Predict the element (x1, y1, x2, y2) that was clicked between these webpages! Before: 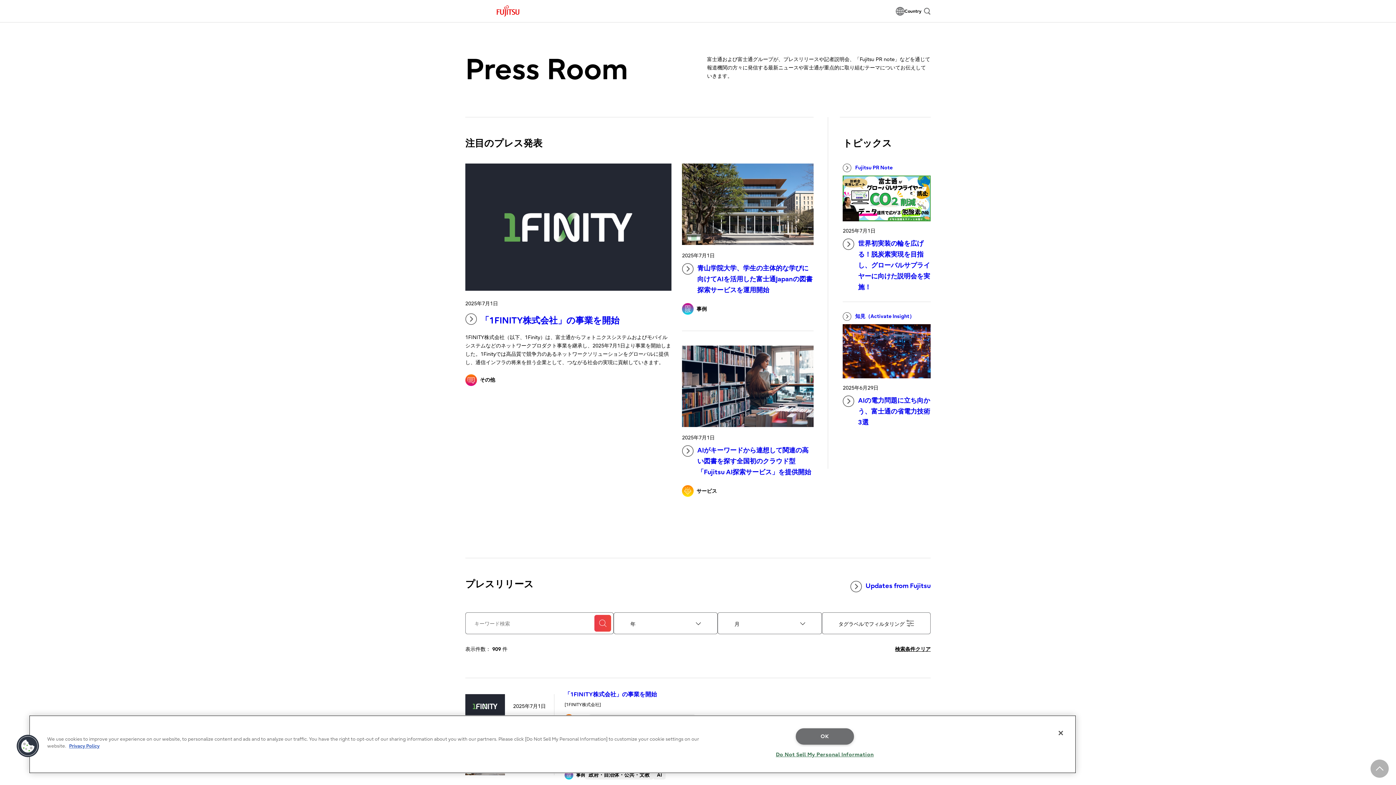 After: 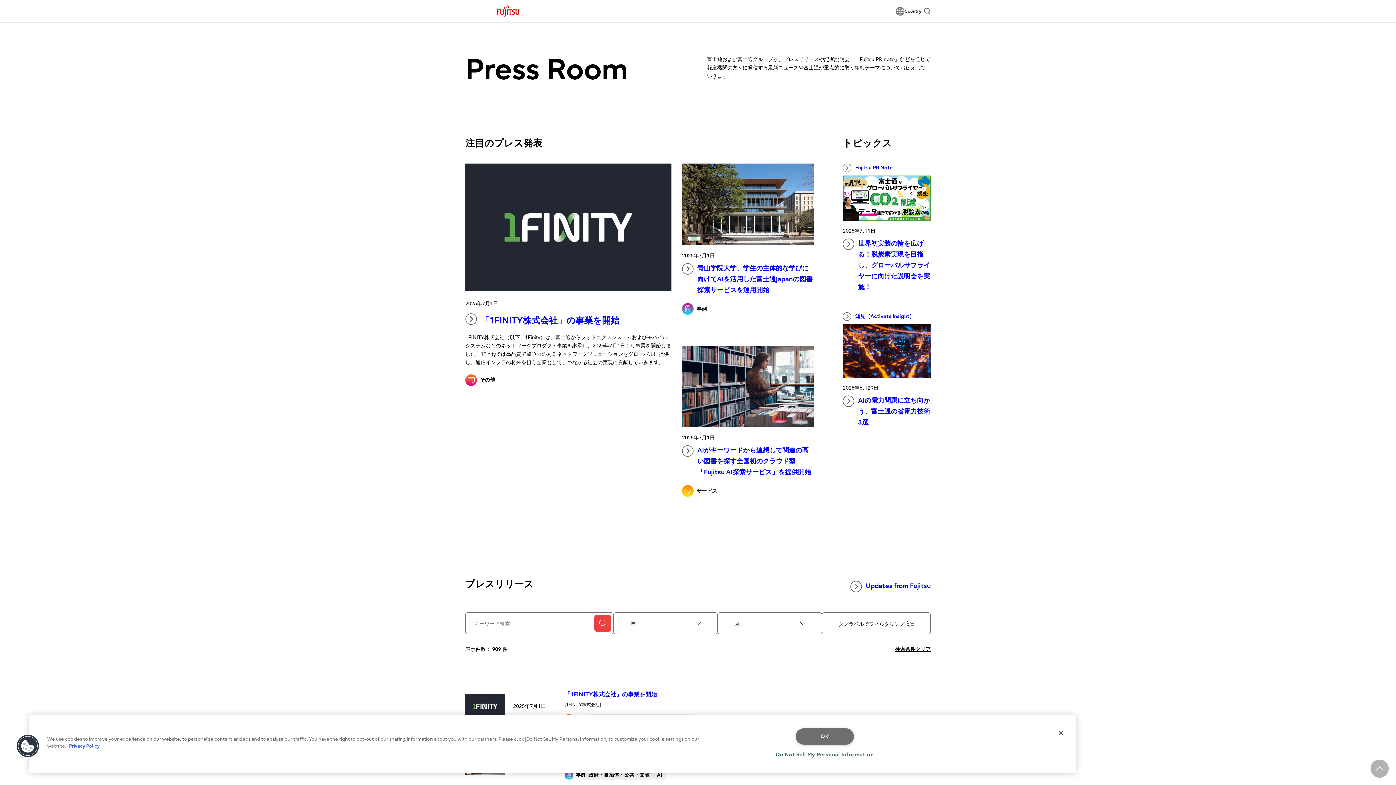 Action: label: 「1FINITY株式会社」の事業を開始 bbox: (564, 690, 657, 699)